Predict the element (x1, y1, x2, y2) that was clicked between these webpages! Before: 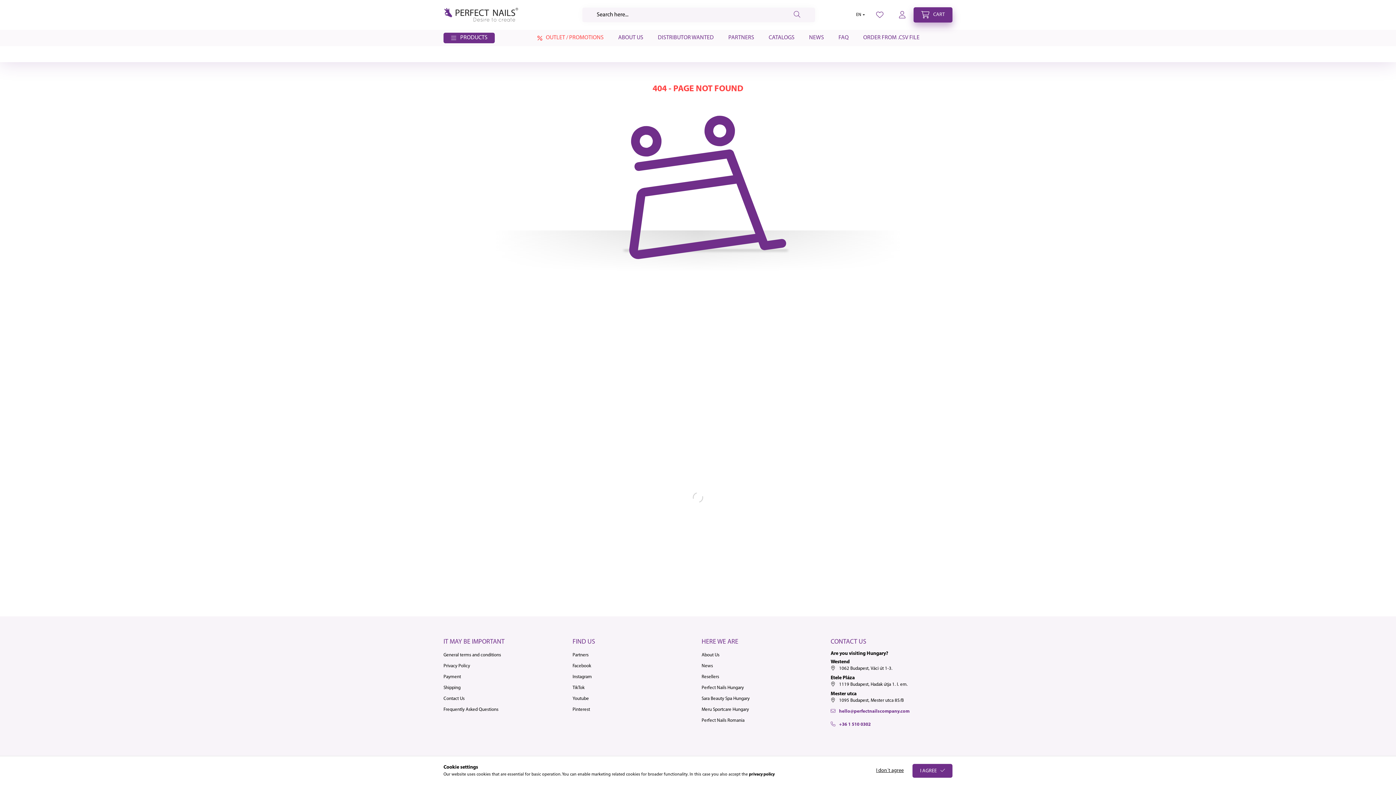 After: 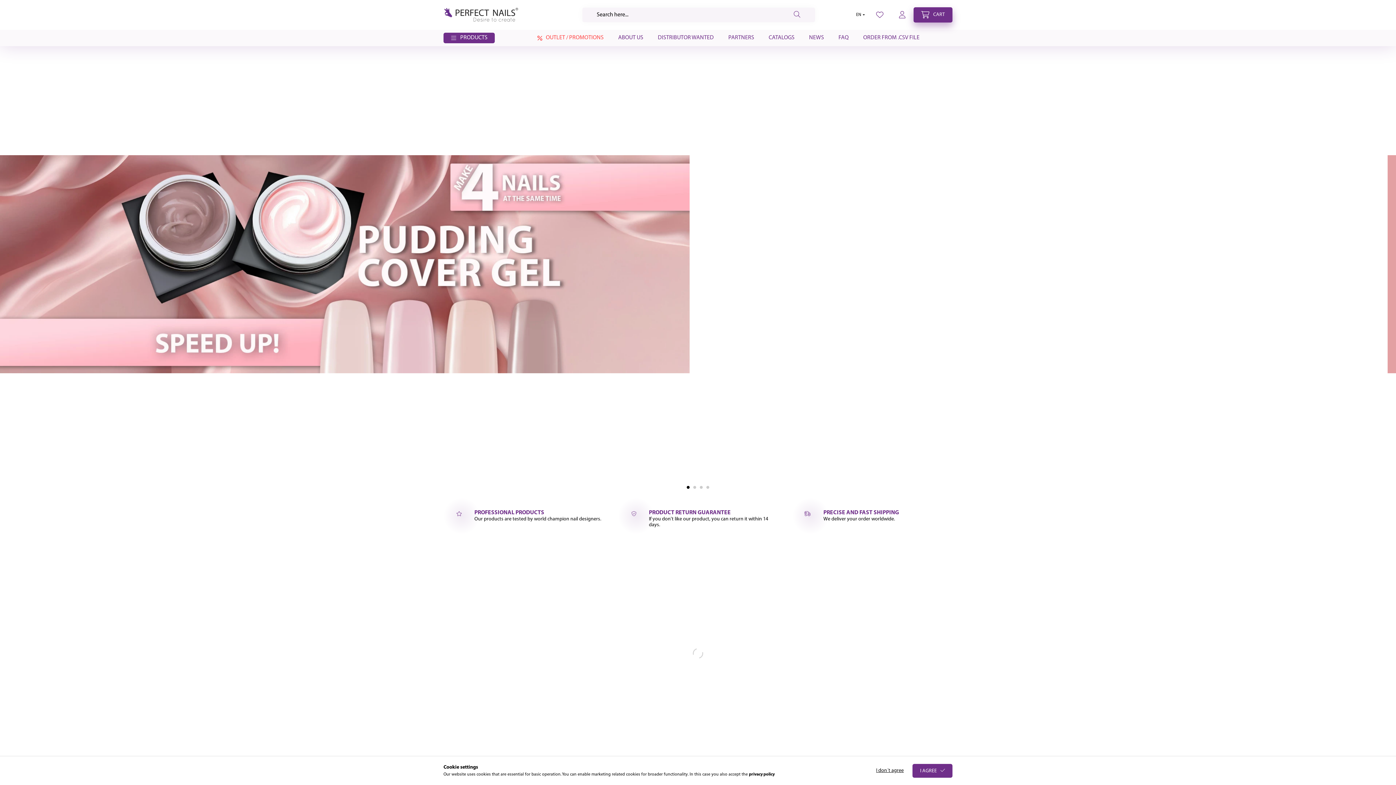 Action: bbox: (443, 12, 518, 17)